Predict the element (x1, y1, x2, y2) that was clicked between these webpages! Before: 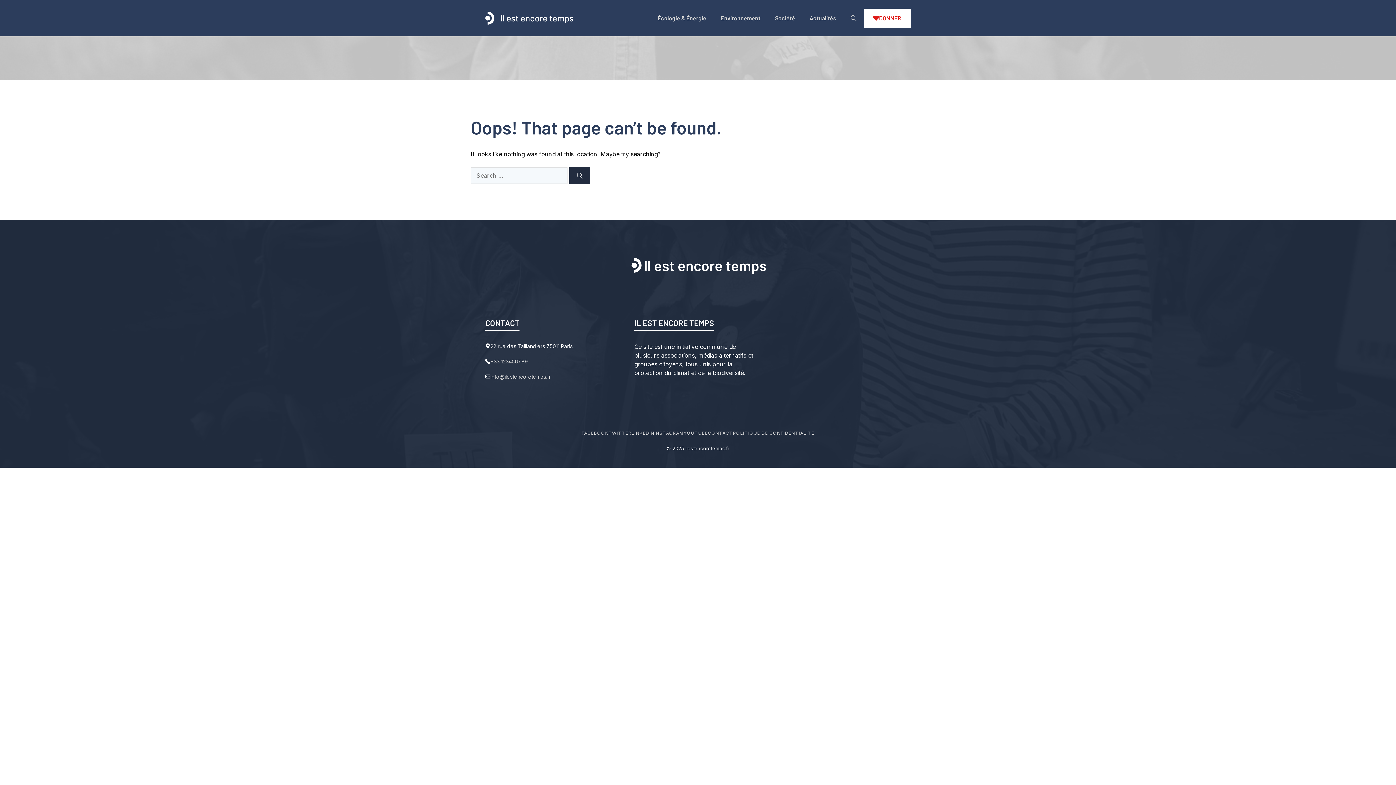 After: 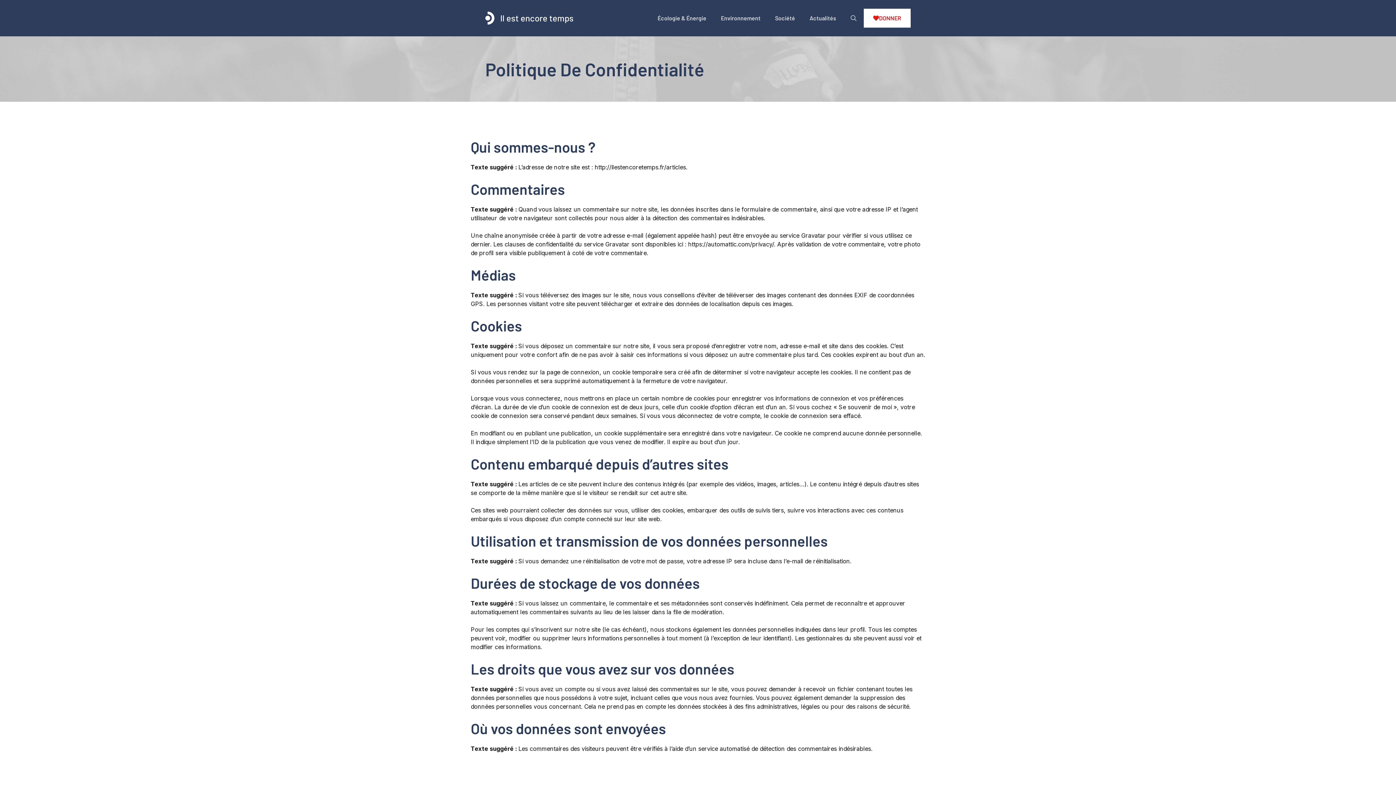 Action: label: POLITIQUE DE CONFIDENTIALITÉ bbox: (733, 430, 814, 435)